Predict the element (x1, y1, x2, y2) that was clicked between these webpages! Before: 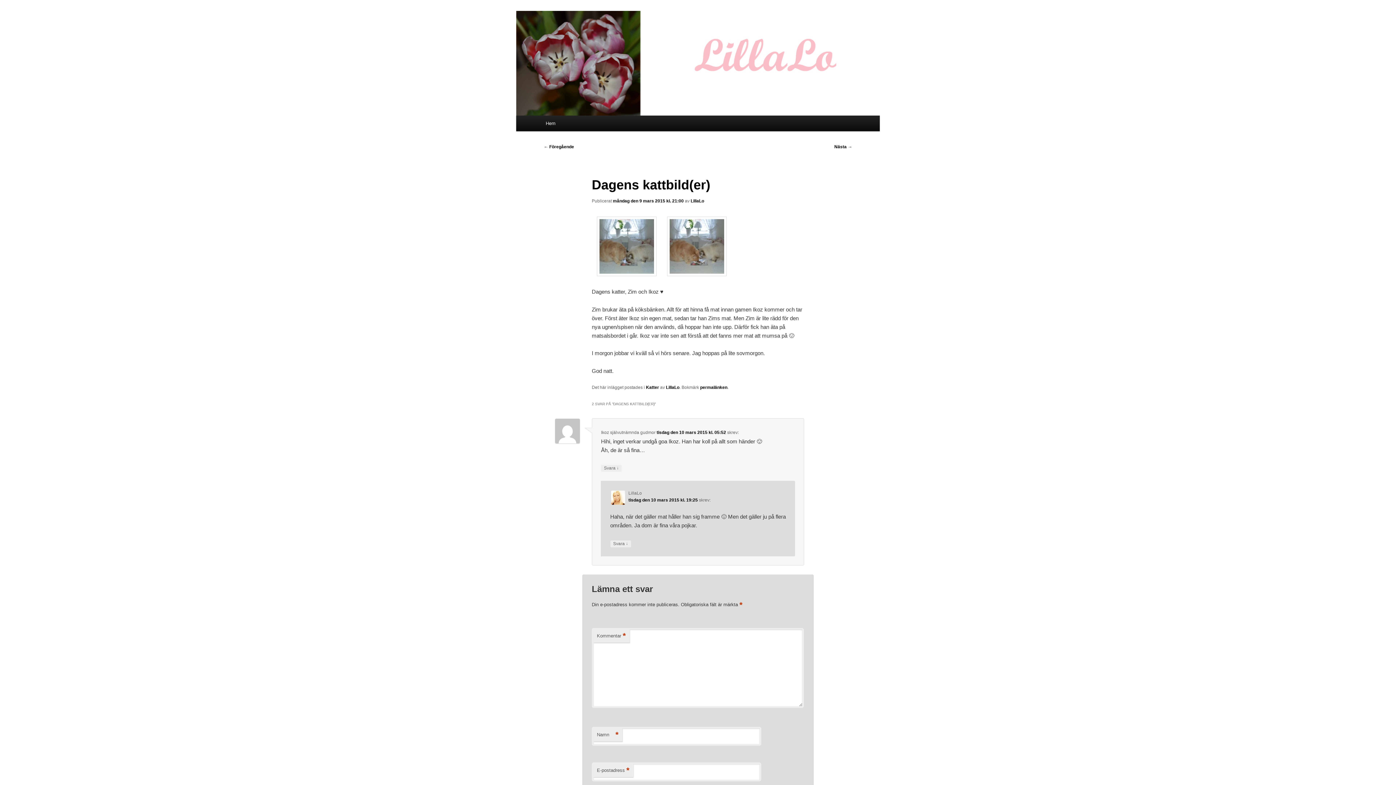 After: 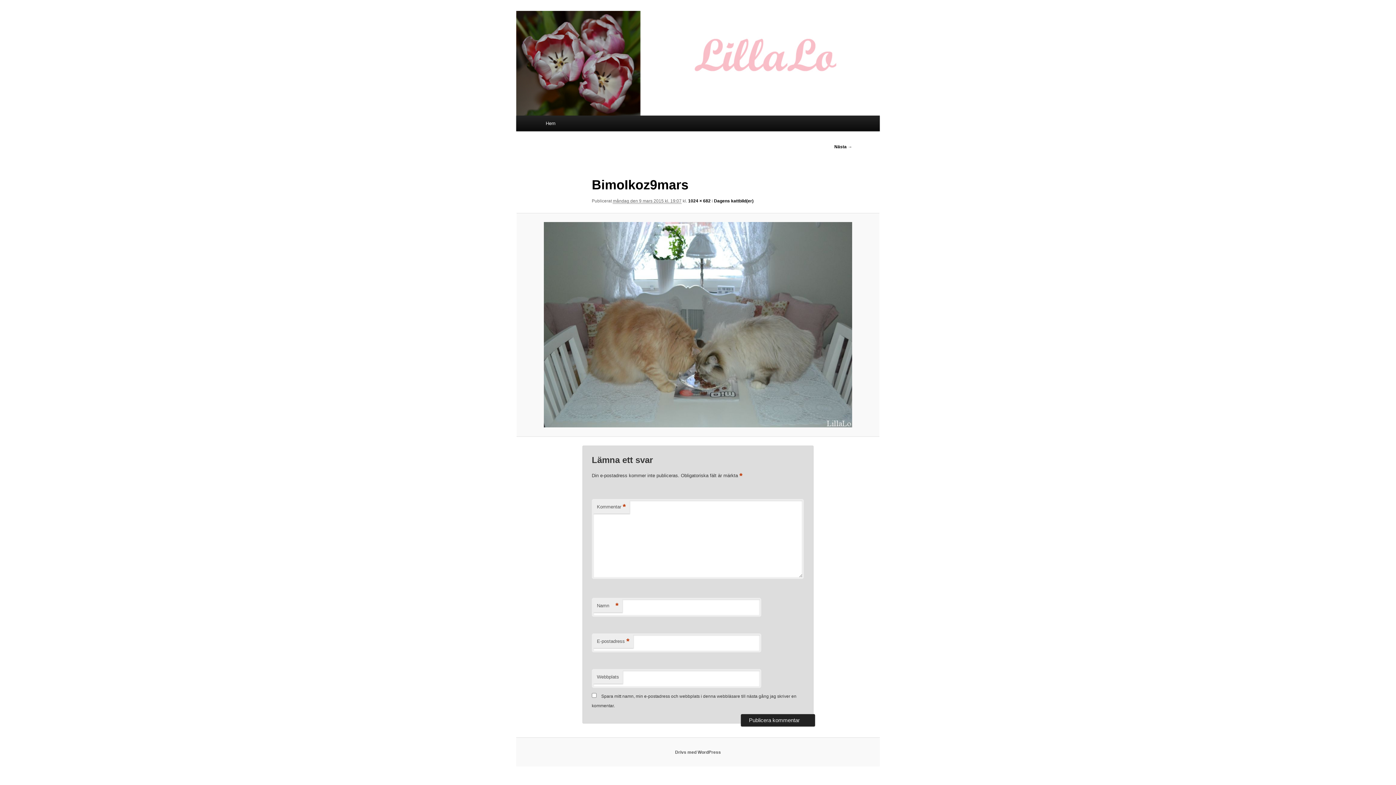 Action: bbox: (597, 271, 656, 277)